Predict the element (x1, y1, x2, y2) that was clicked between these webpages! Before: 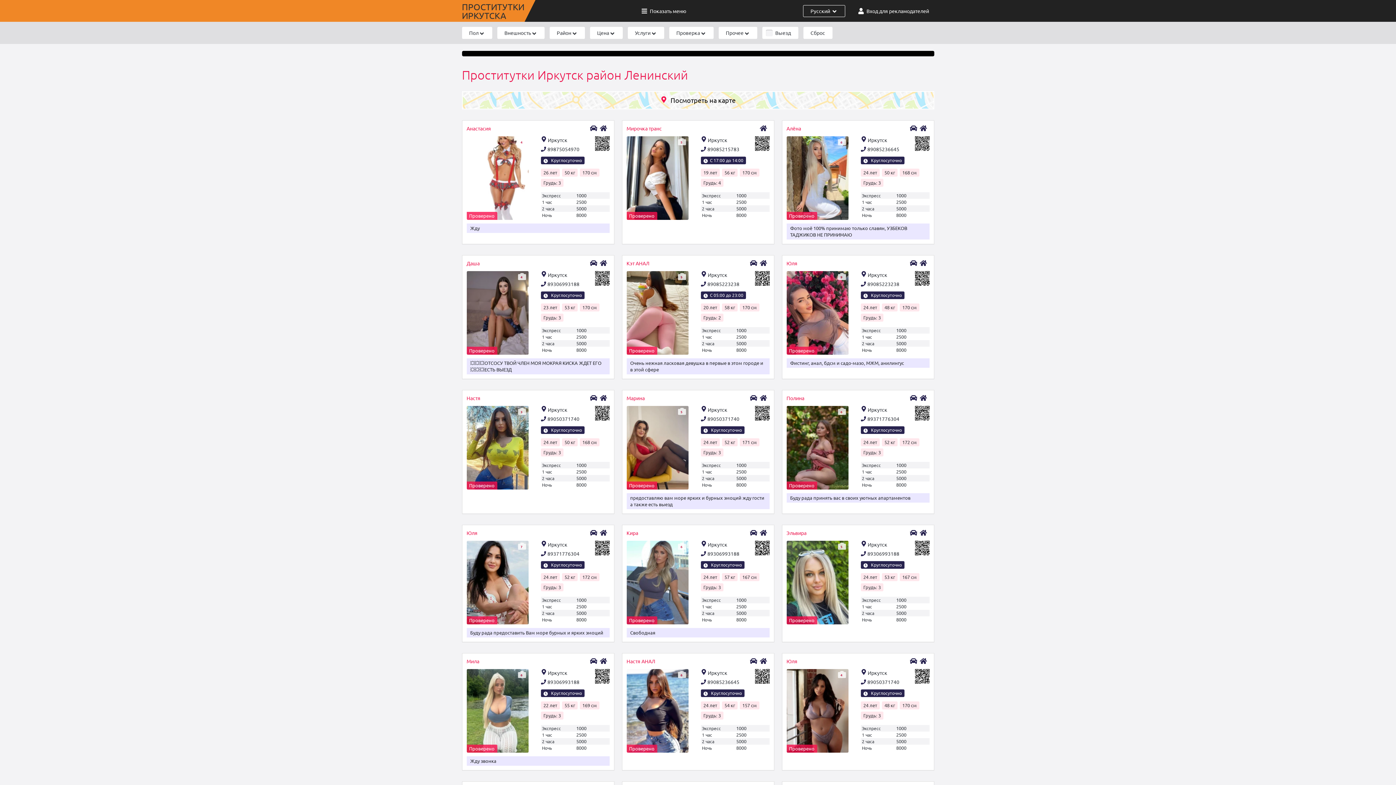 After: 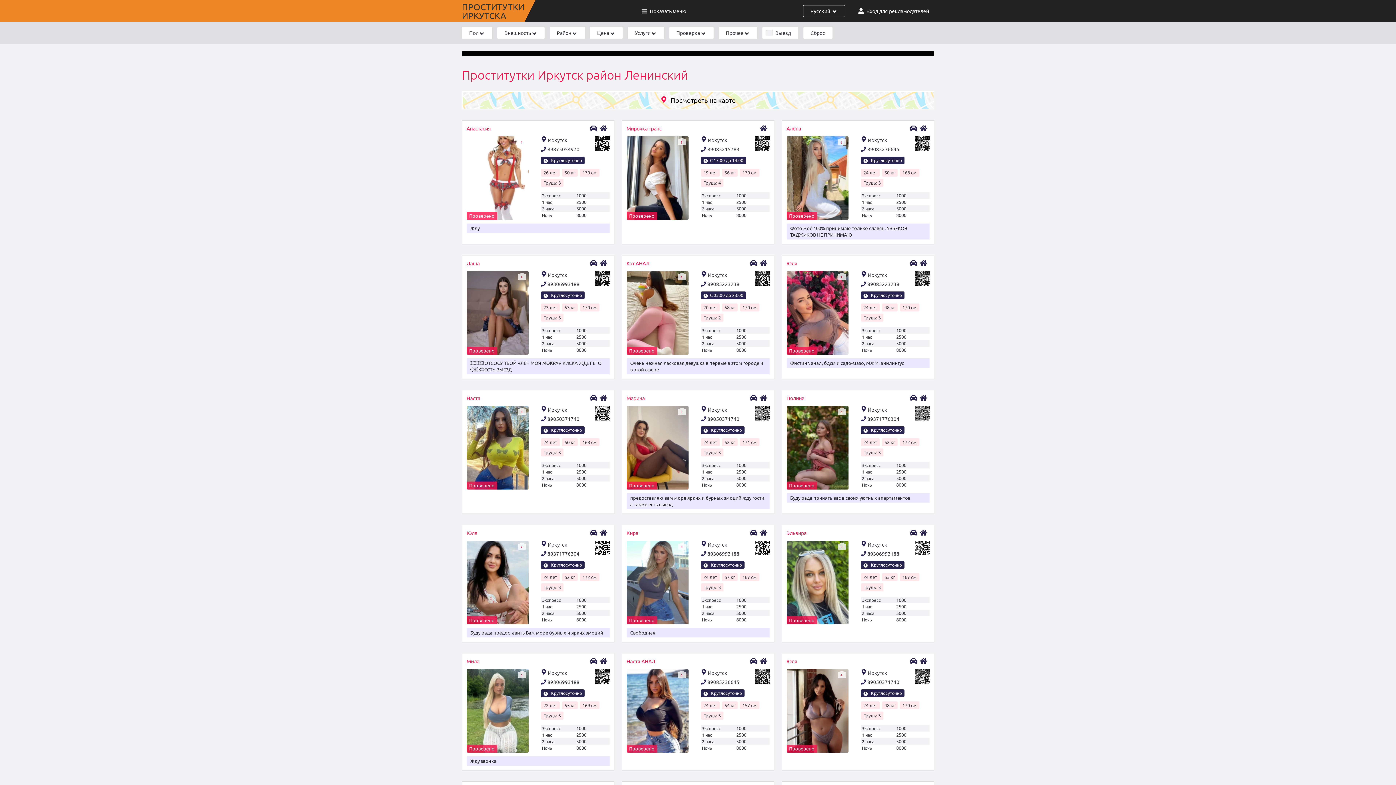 Action: label: Проверено
6 bbox: (466, 669, 528, 753)